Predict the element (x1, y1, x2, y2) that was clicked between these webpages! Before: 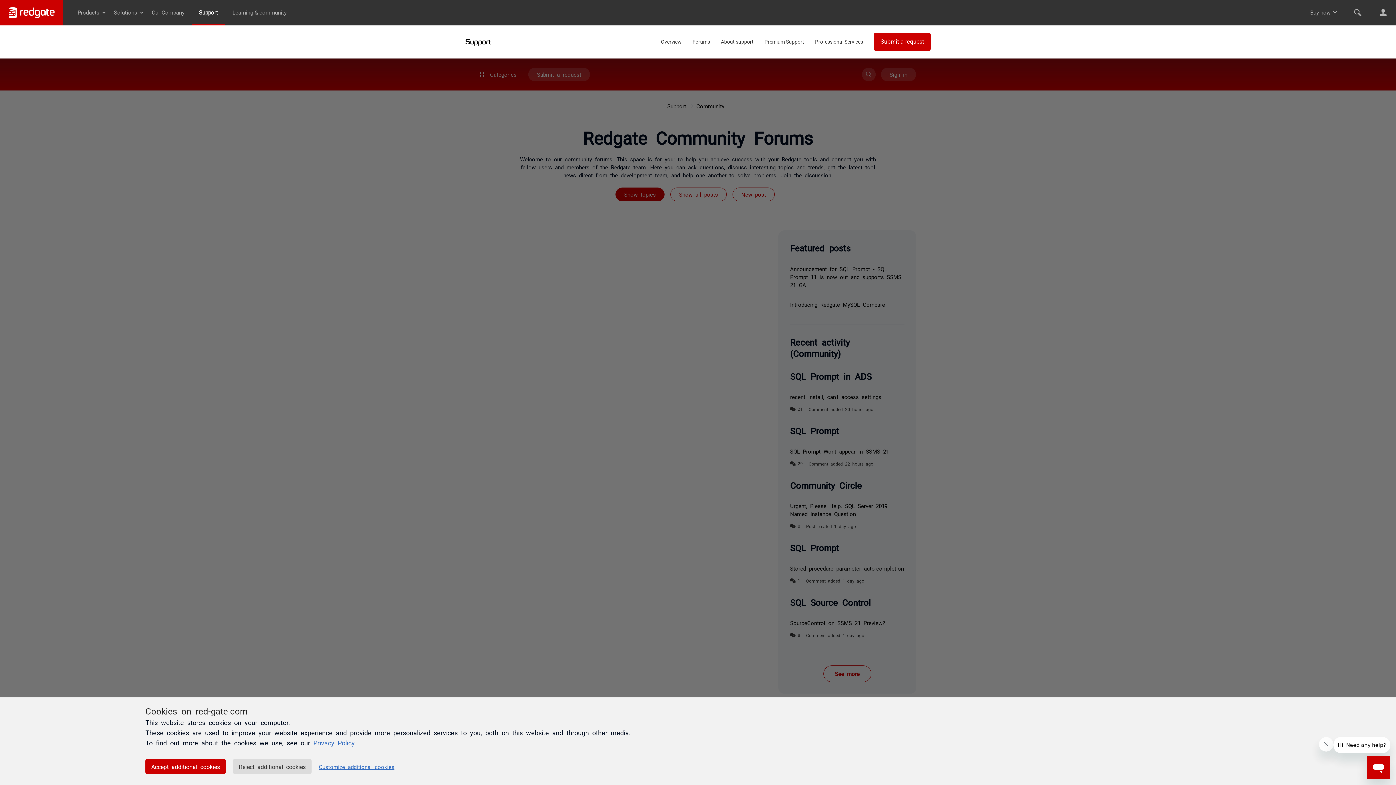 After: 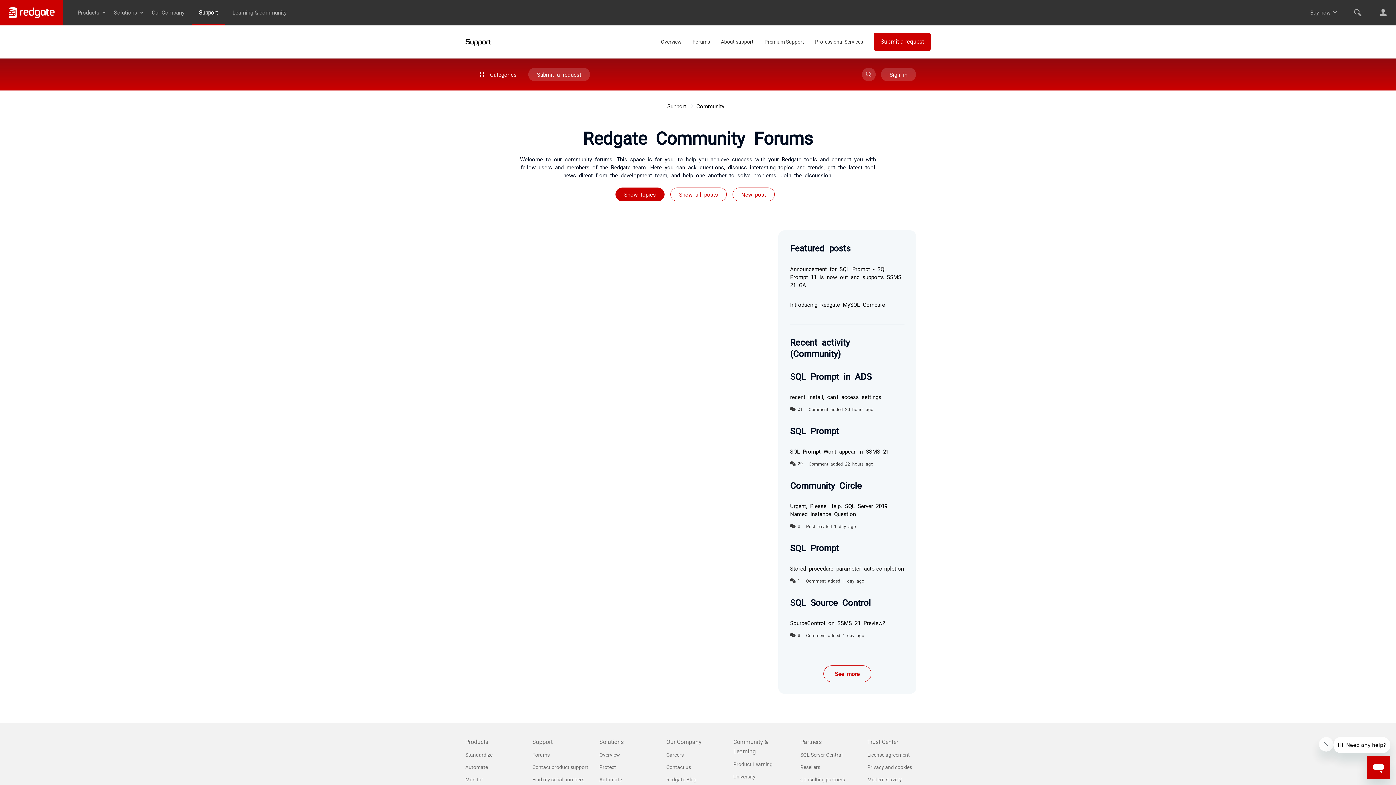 Action: label: Accept additional cookies bbox: (145, 759, 225, 774)